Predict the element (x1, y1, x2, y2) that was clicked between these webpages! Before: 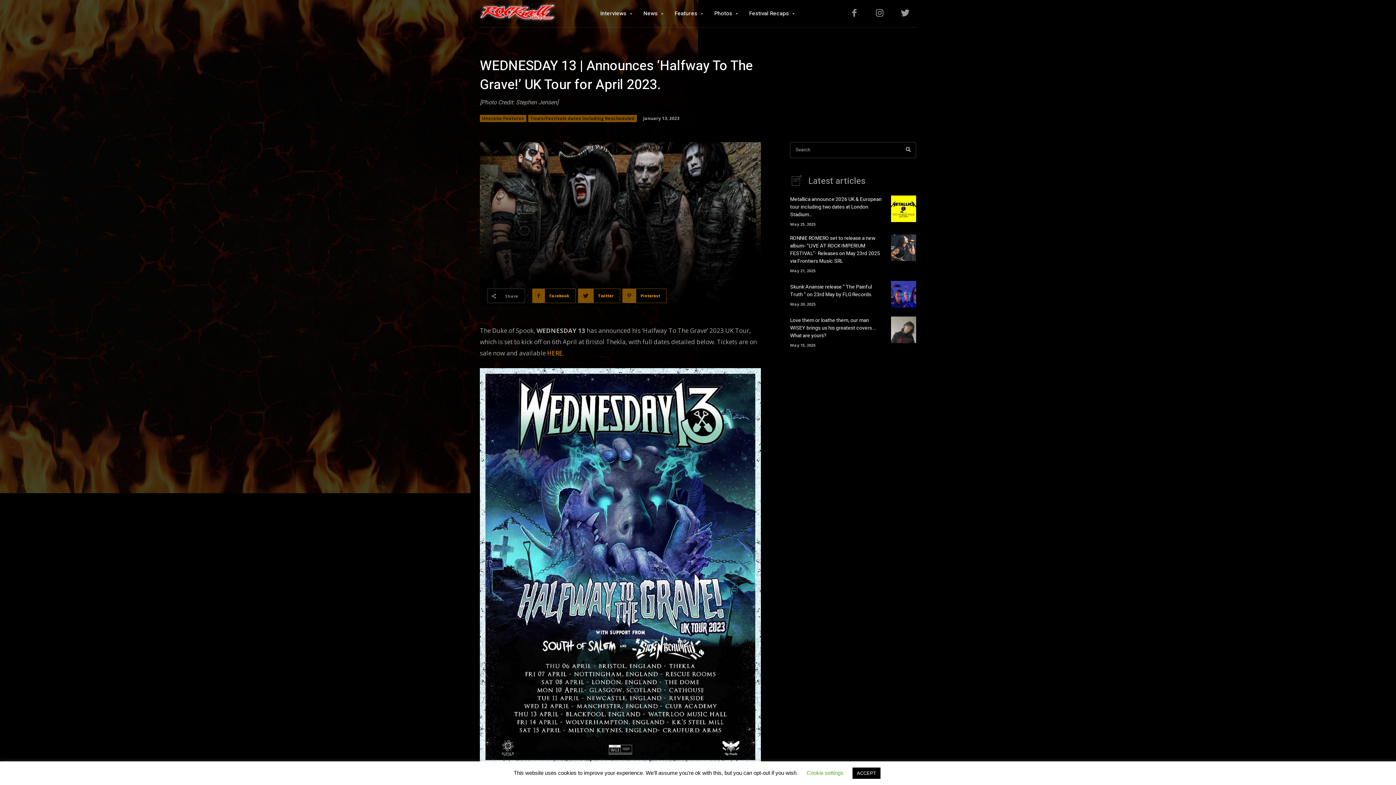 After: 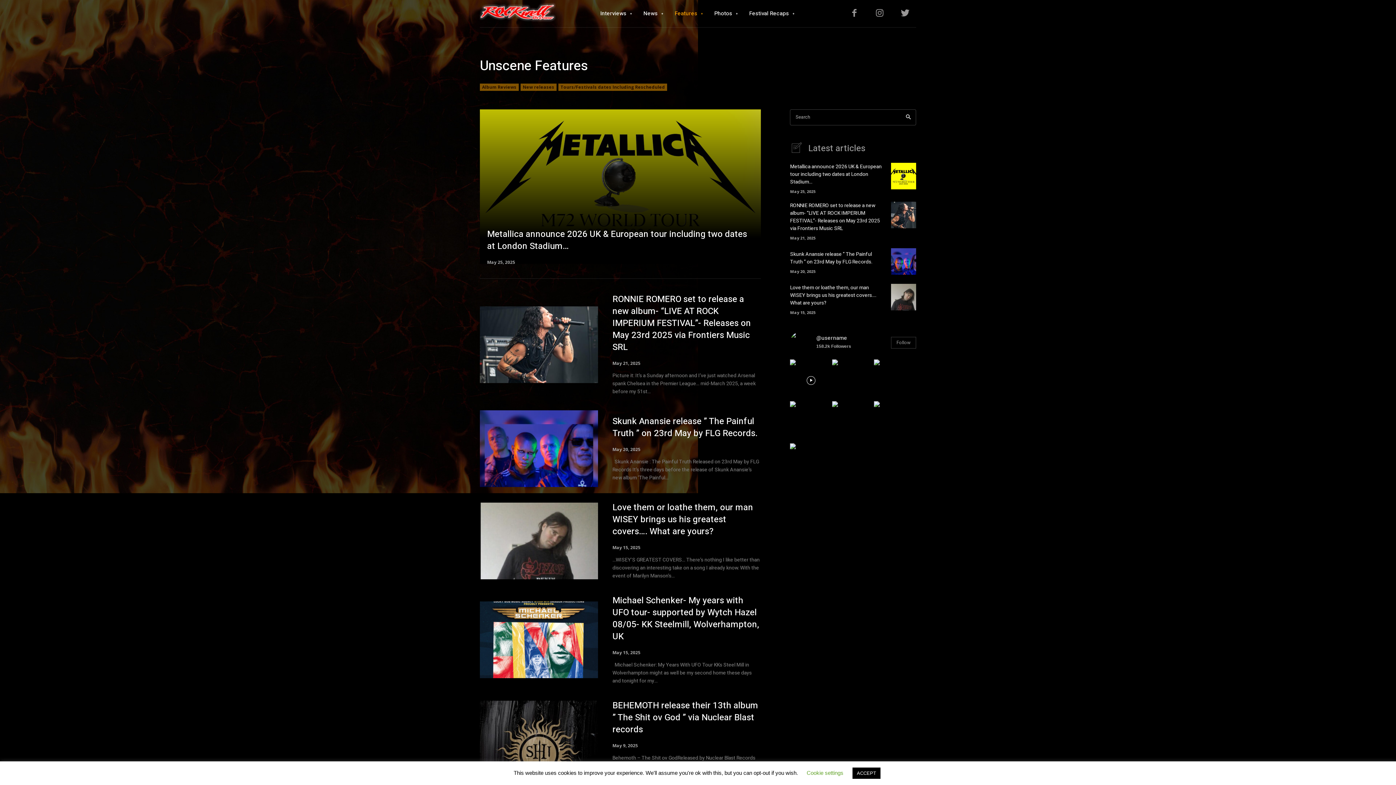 Action: bbox: (480, 114, 526, 122) label: Unscene Features